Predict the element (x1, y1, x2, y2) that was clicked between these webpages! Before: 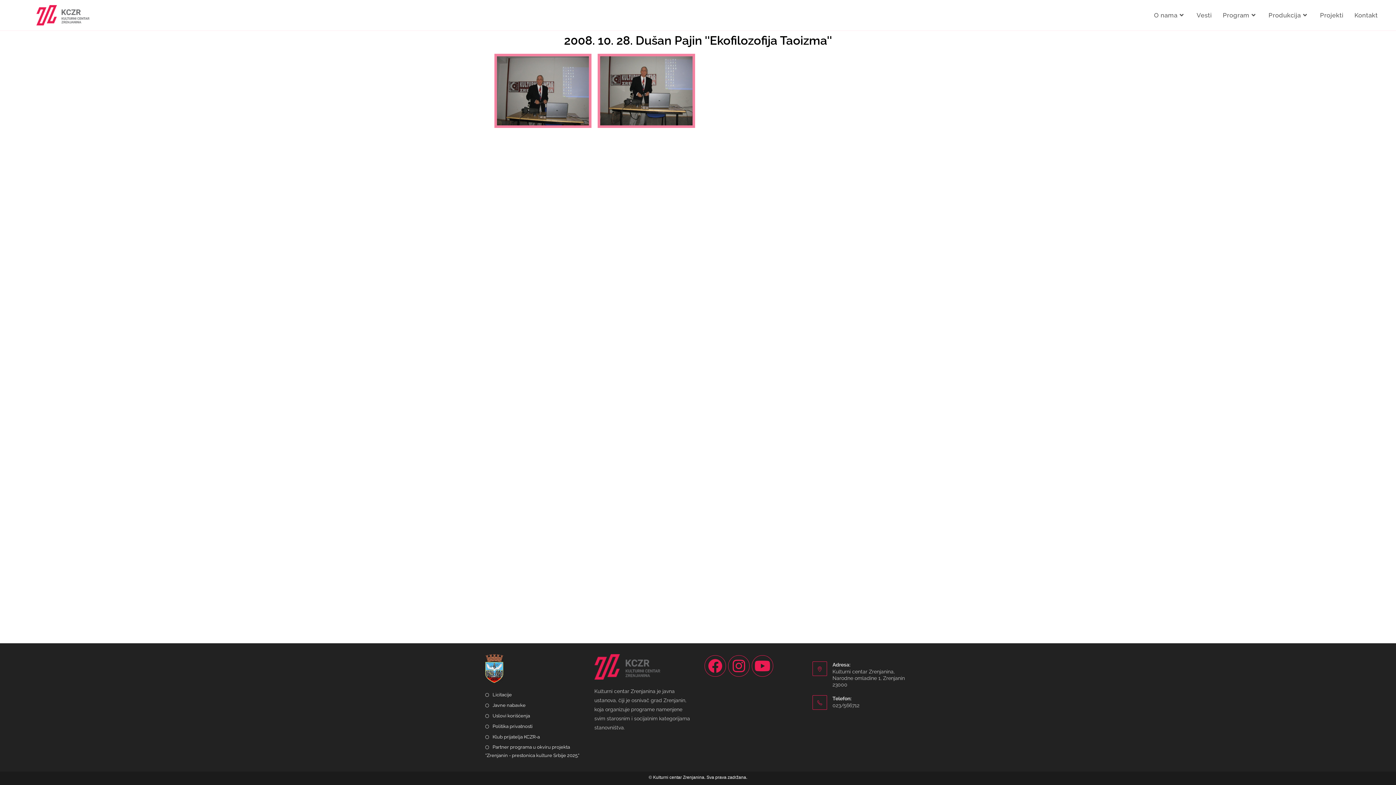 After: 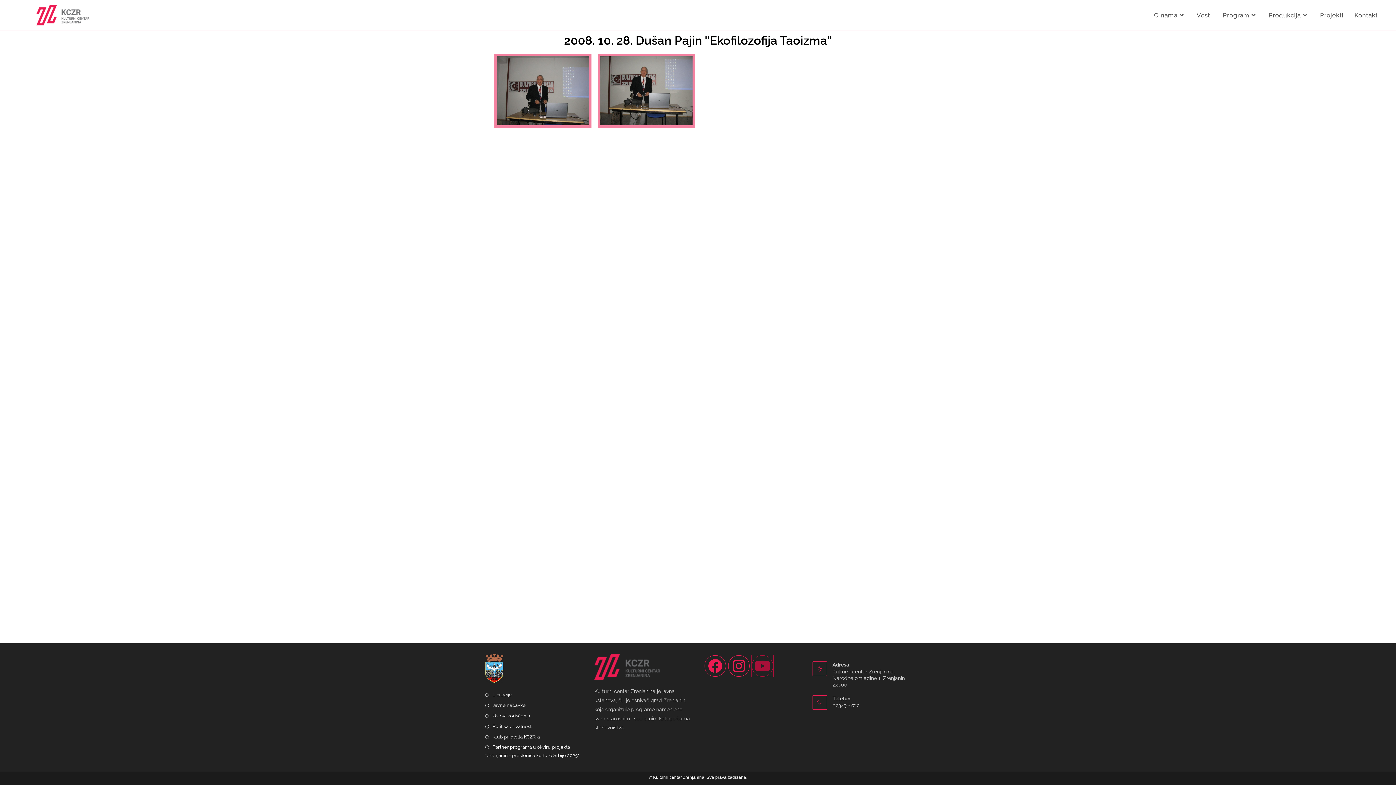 Action: bbox: (752, 655, 773, 676) label: Youtube